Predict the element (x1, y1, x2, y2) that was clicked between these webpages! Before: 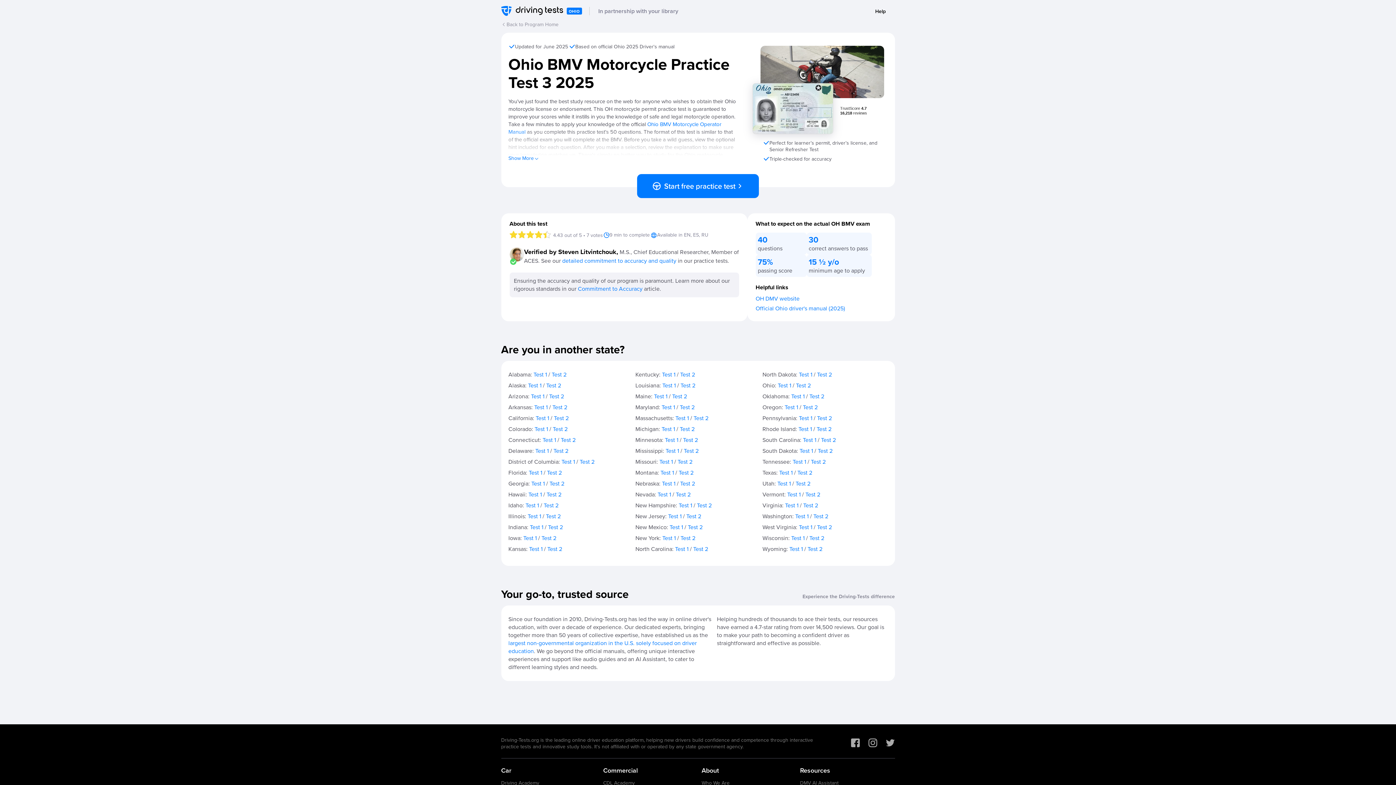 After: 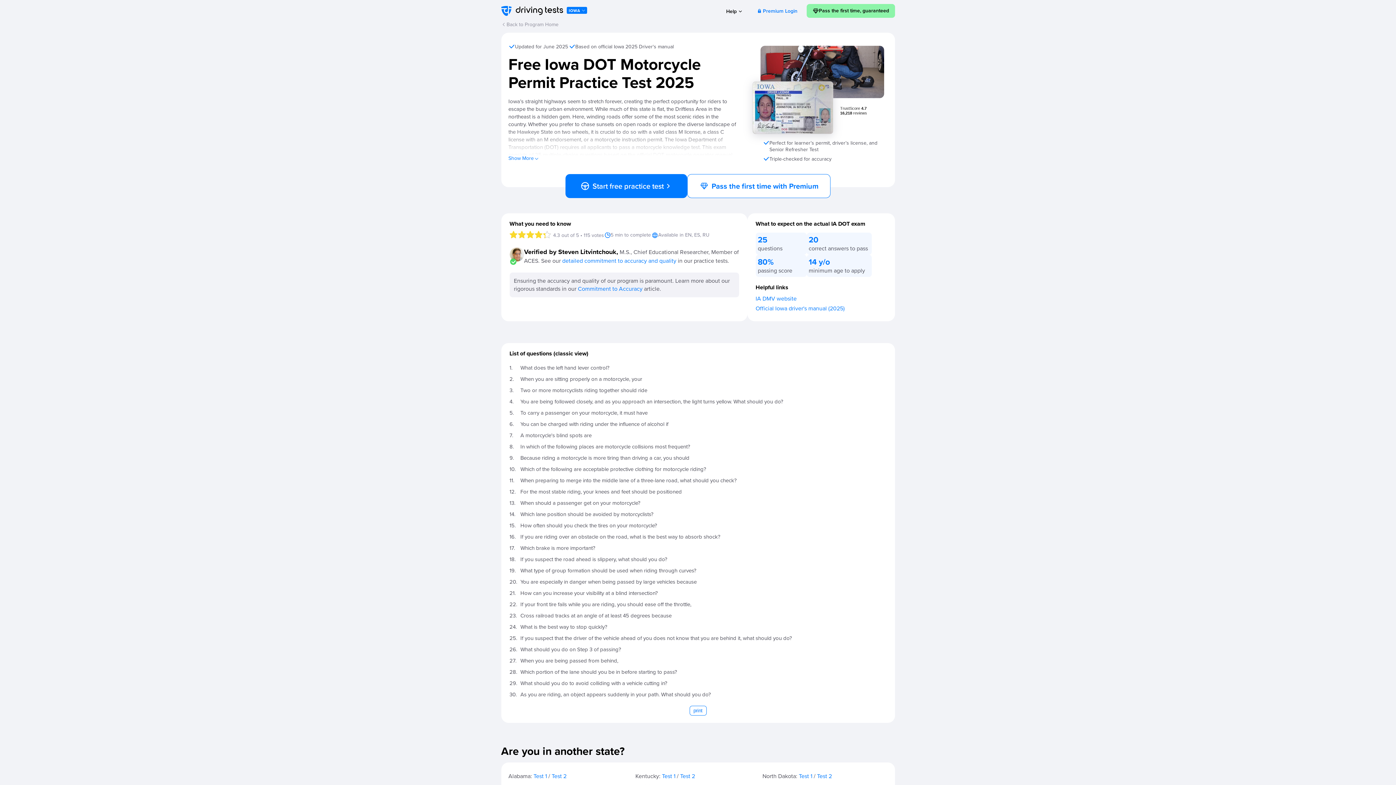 Action: label: Test 1 bbox: (523, 534, 536, 542)